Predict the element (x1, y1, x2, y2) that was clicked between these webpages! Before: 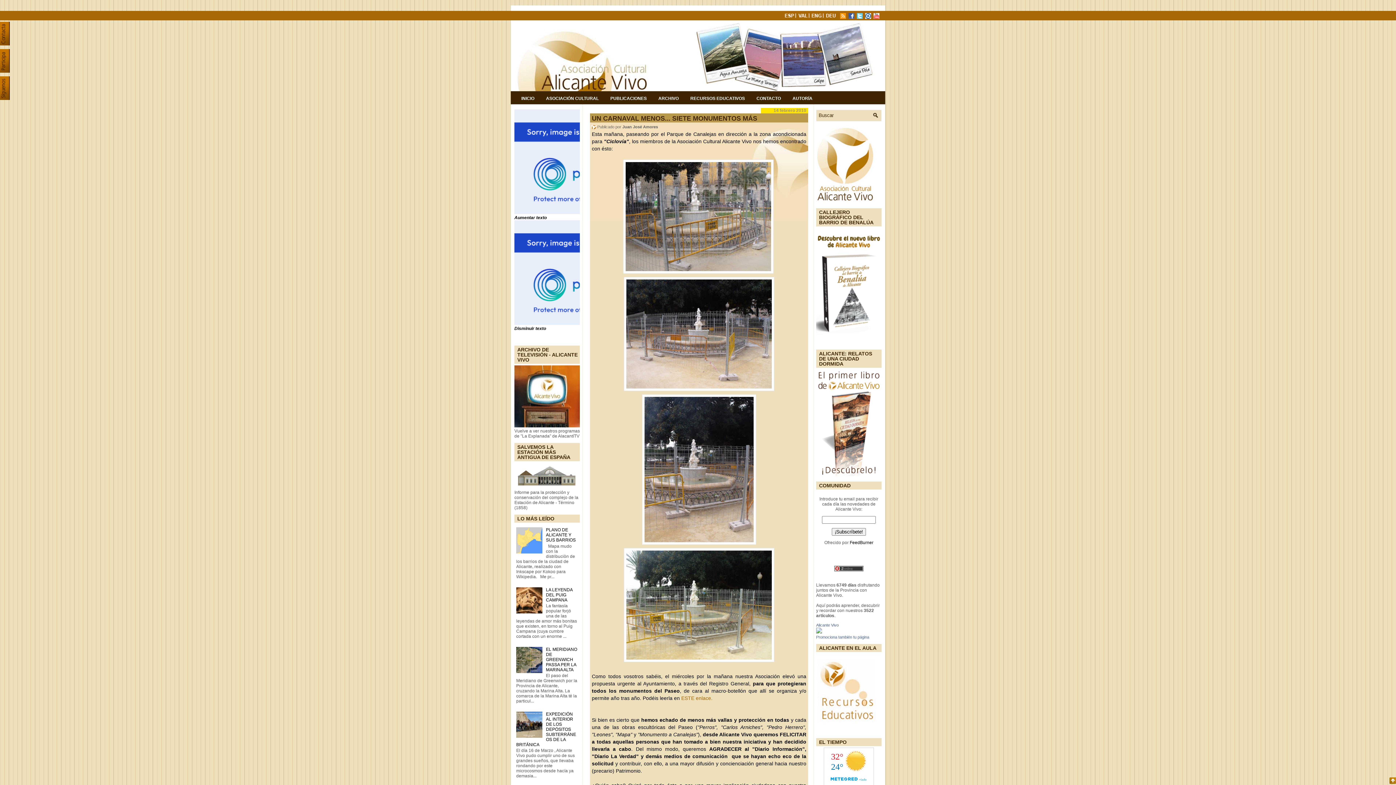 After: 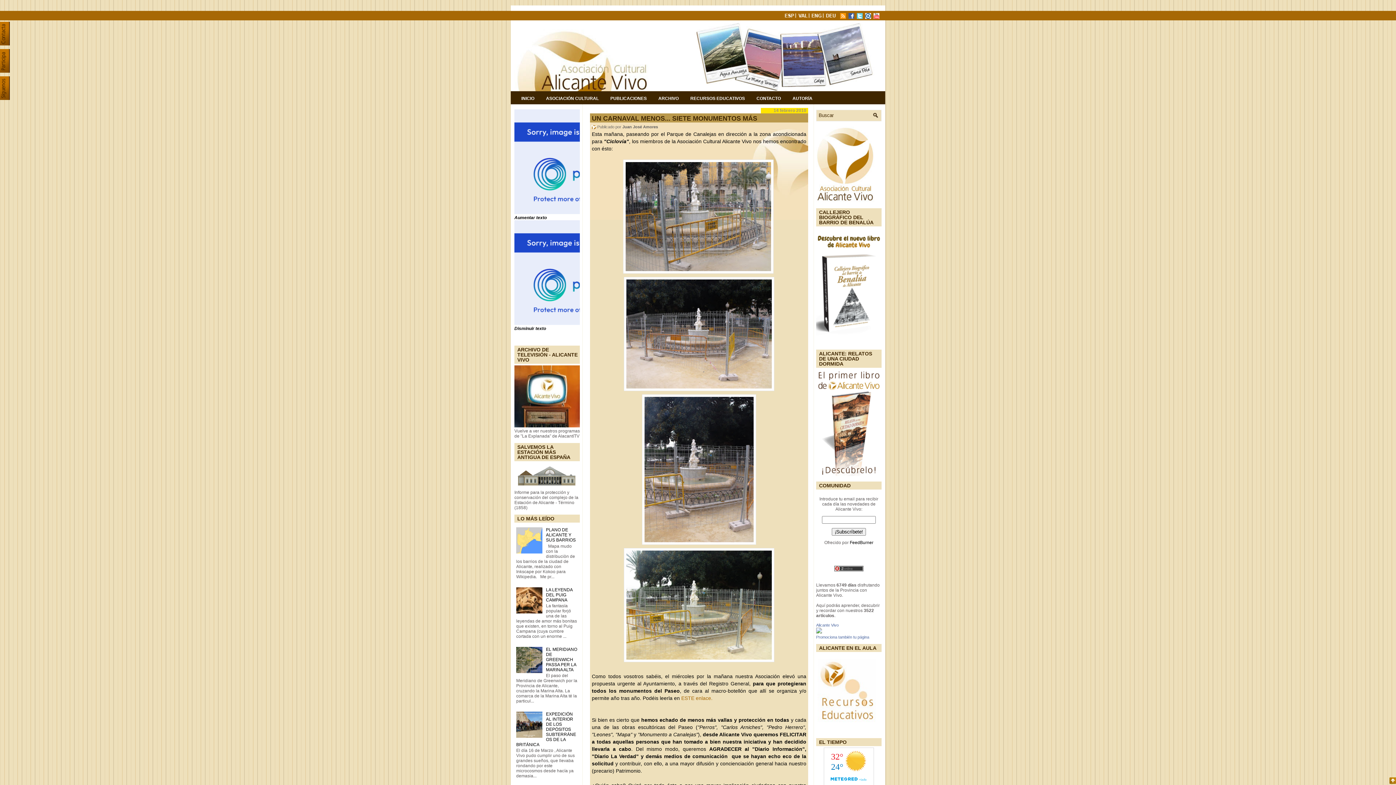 Action: bbox: (516, 669, 544, 674)